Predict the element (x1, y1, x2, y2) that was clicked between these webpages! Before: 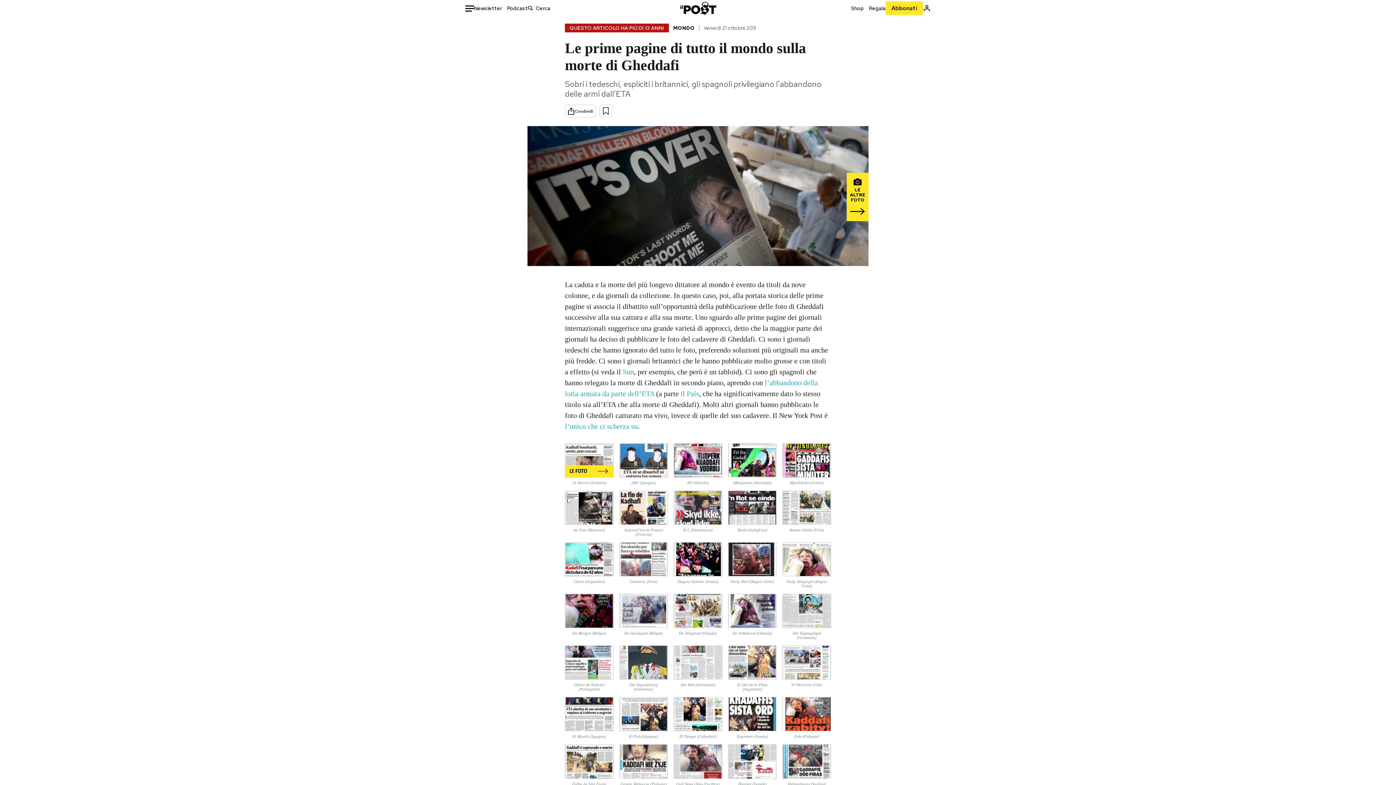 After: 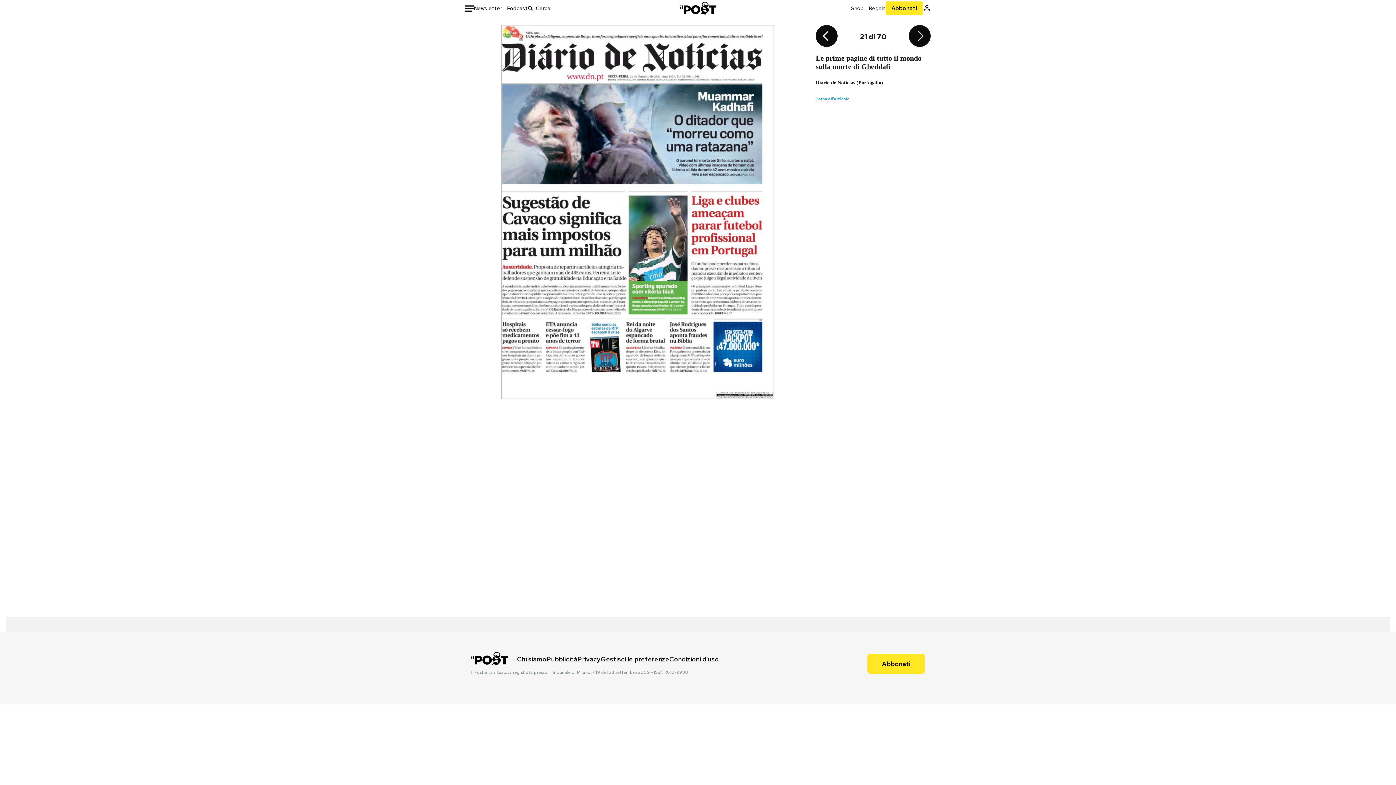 Action: bbox: (565, 646, 613, 679)